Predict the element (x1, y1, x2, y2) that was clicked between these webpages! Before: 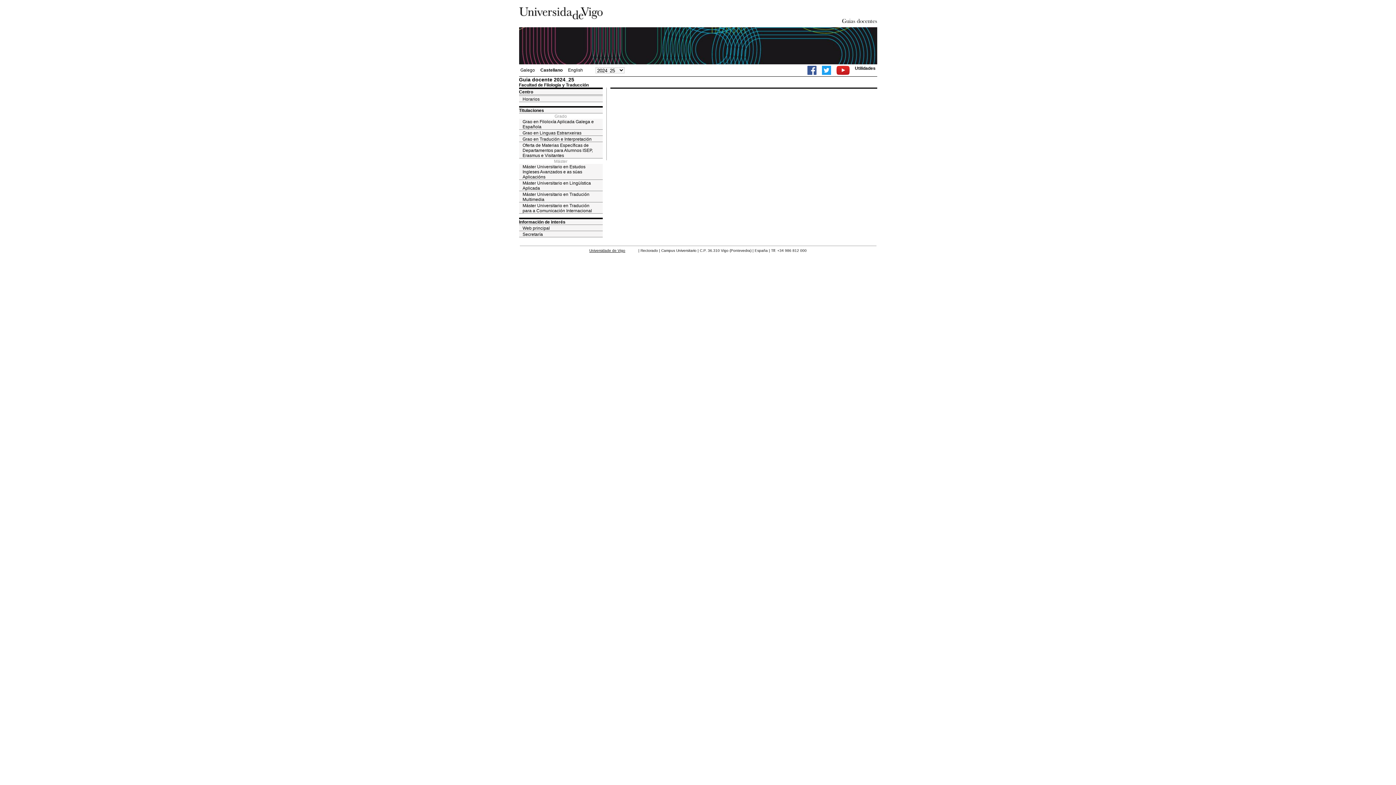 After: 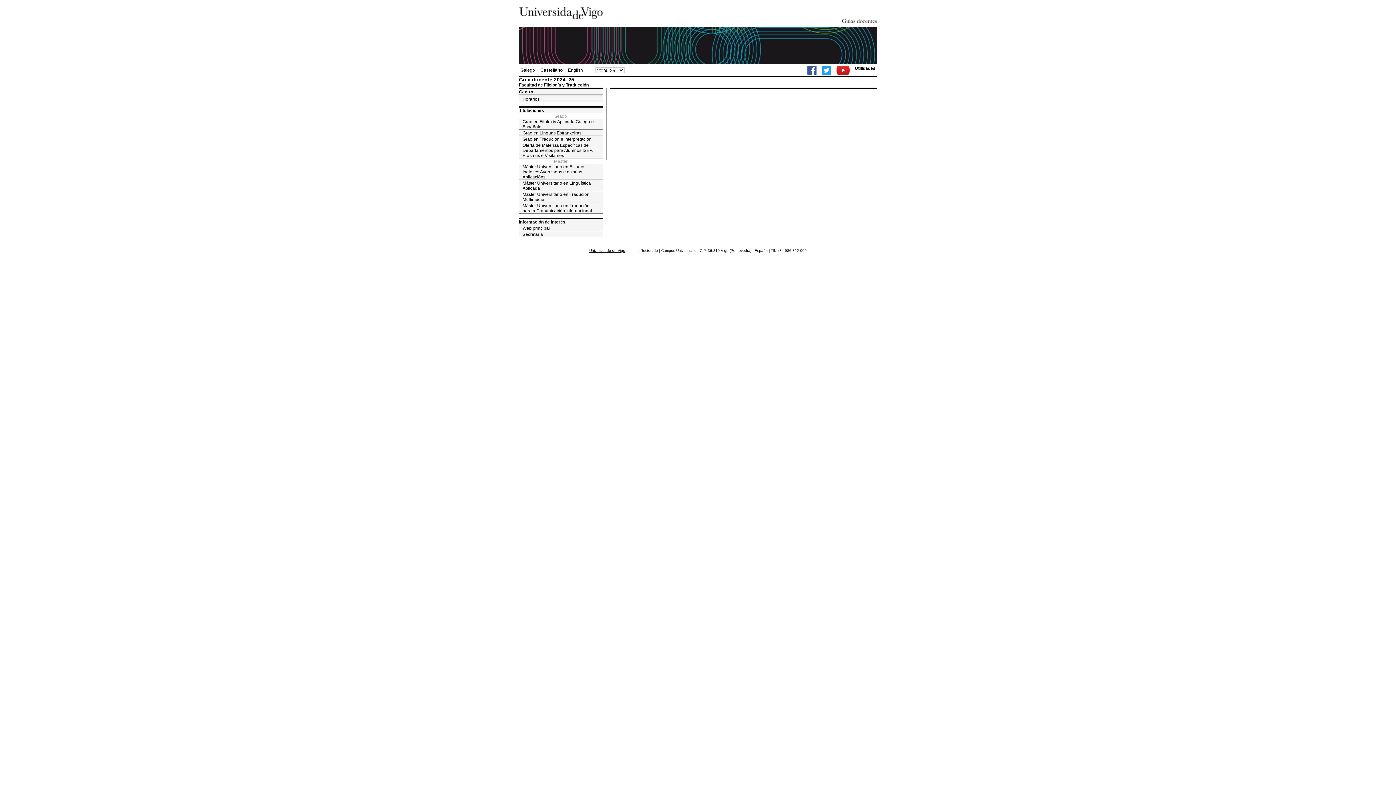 Action: bbox: (822, 65, 831, 74)